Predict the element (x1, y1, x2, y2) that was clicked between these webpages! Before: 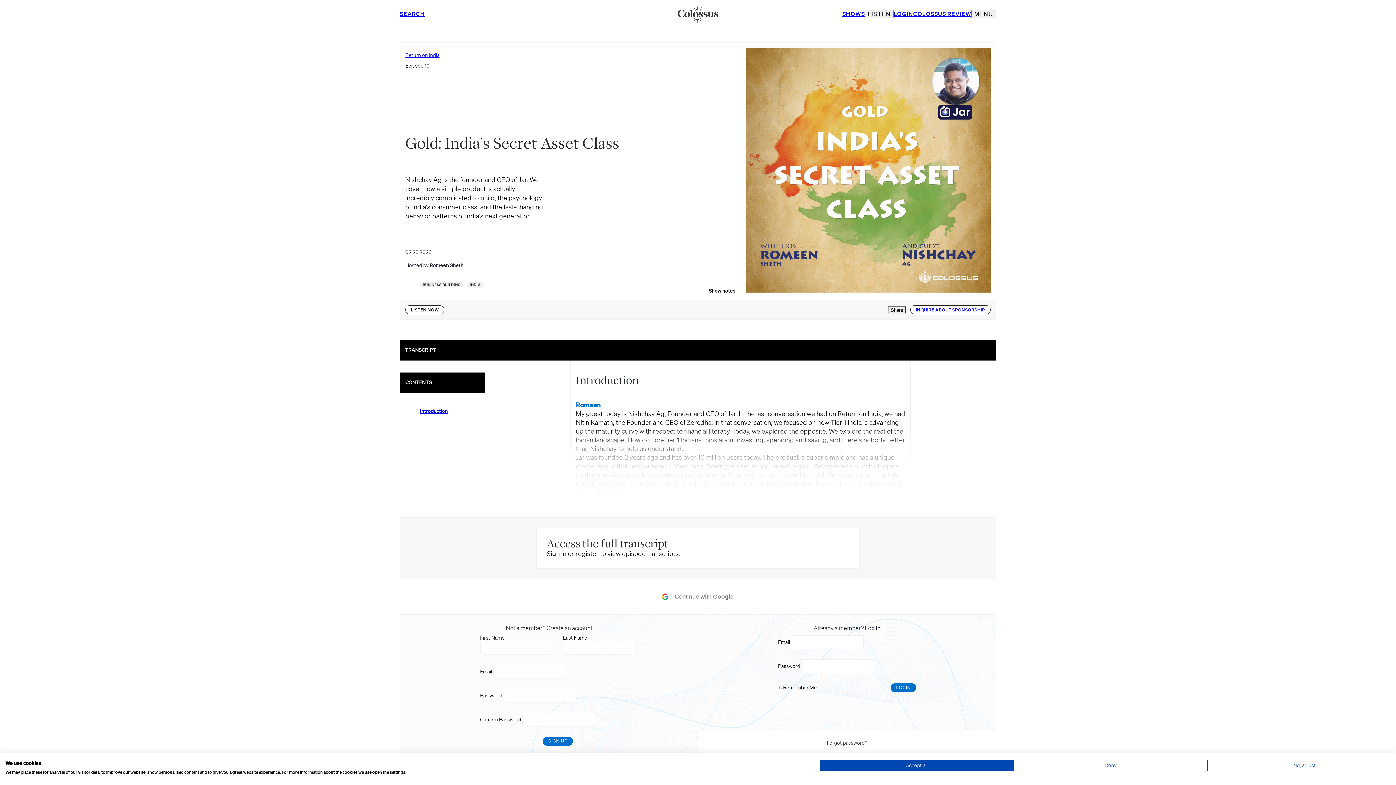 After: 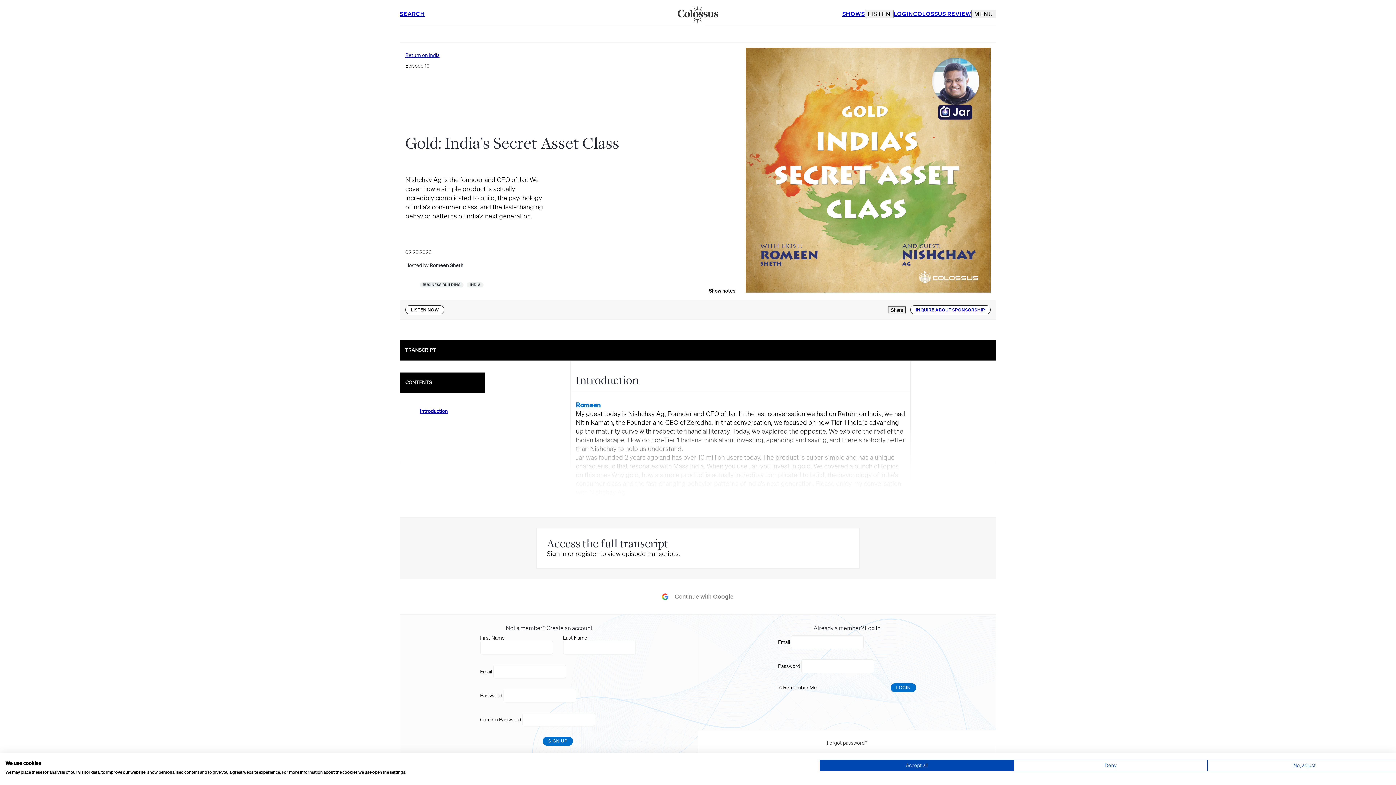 Action: label: Continue with <b>Google</b> bbox: (656, 589, 740, 604)